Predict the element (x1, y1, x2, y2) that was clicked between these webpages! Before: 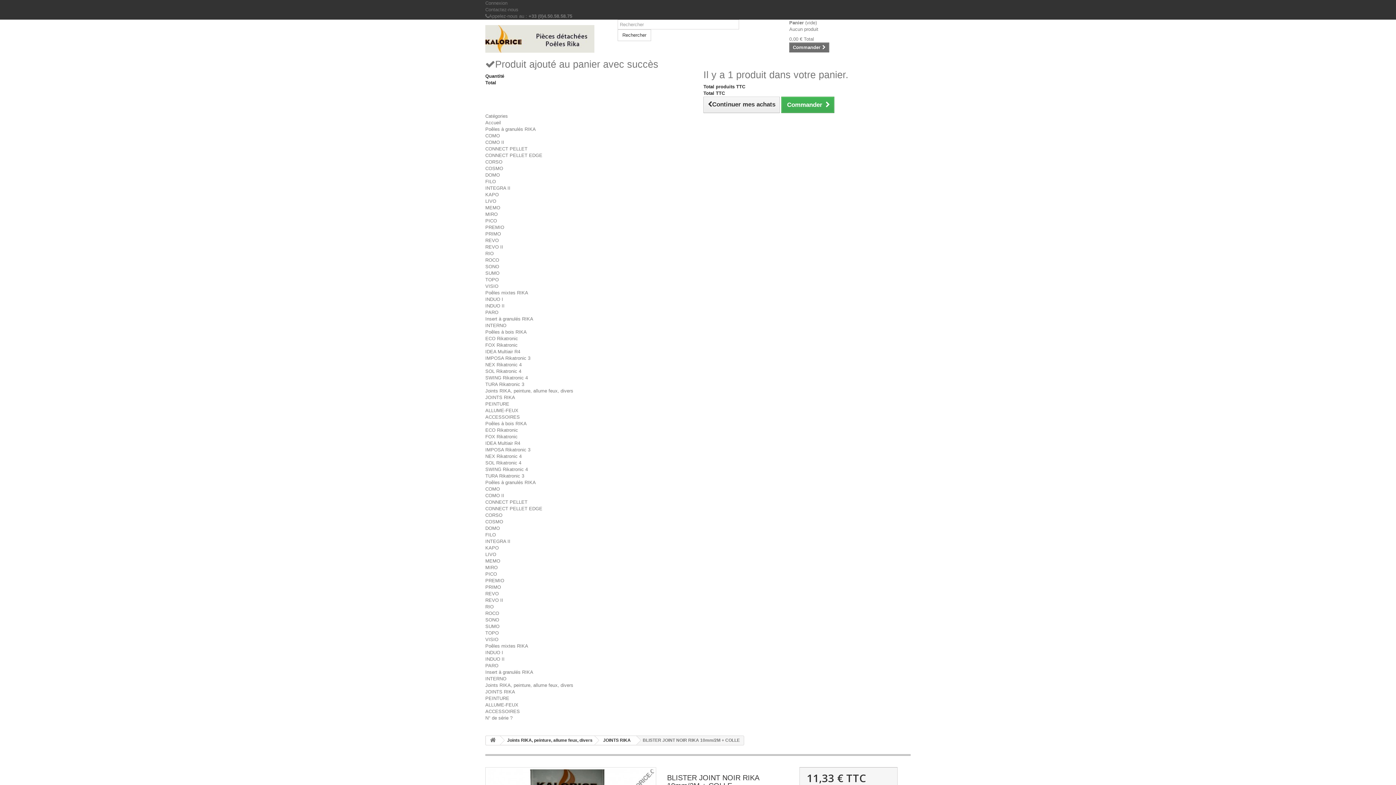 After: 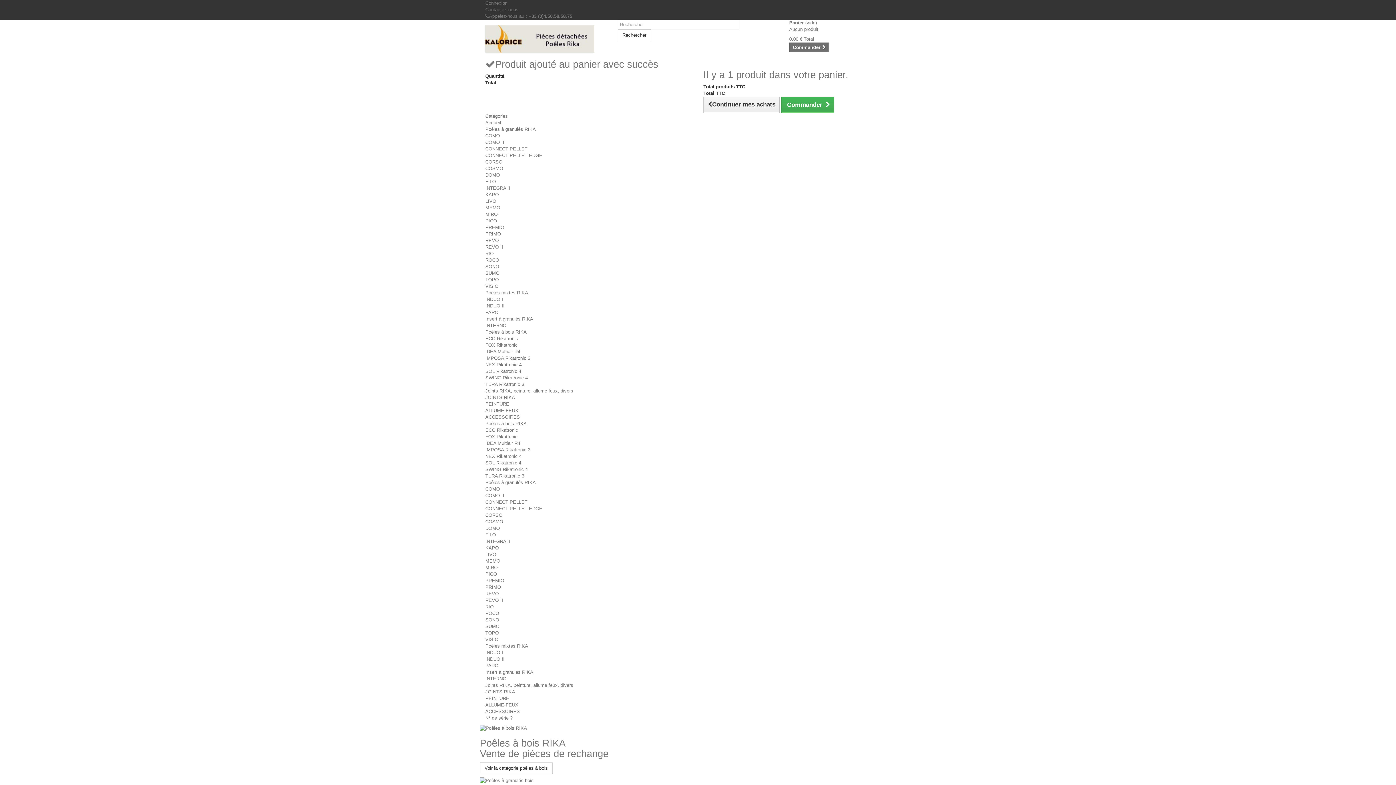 Action: bbox: (485, 25, 606, 52)